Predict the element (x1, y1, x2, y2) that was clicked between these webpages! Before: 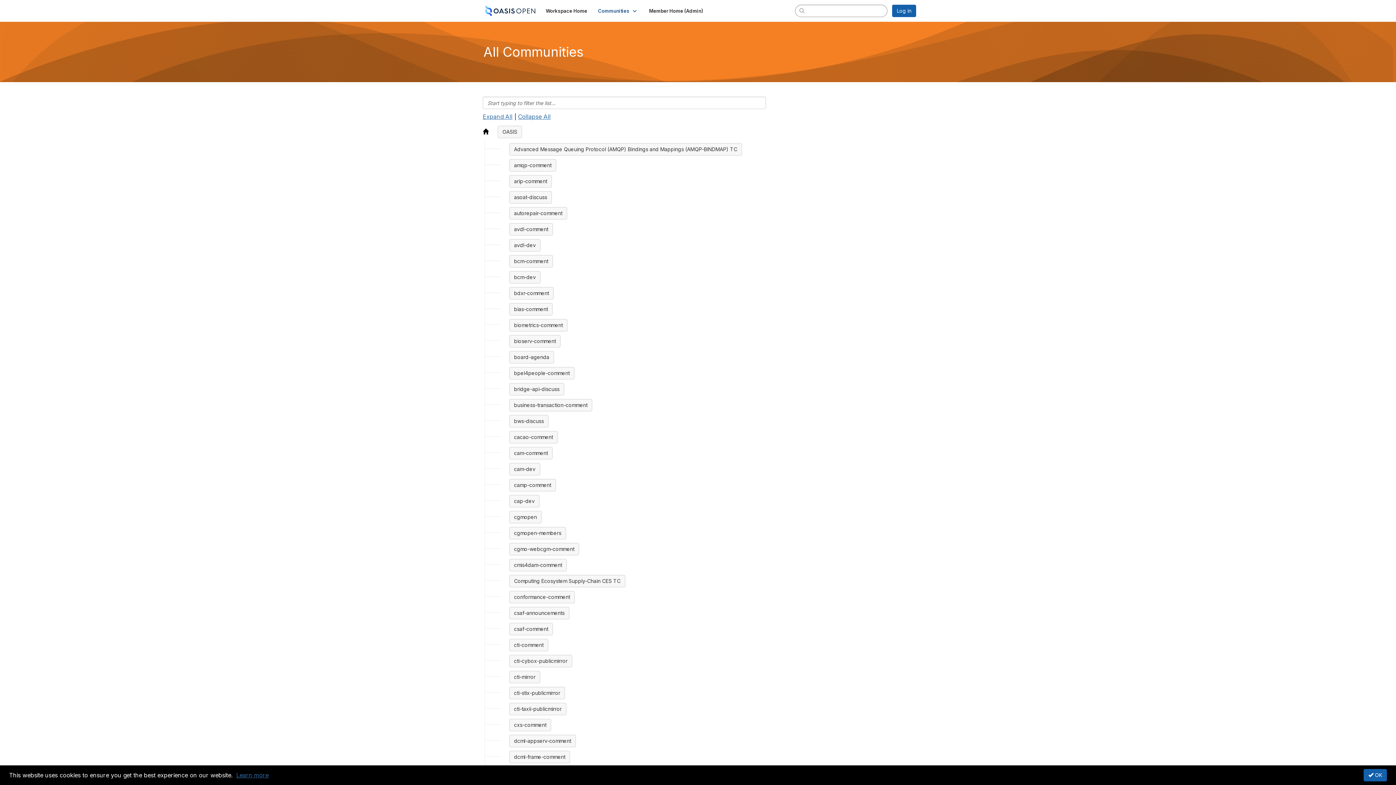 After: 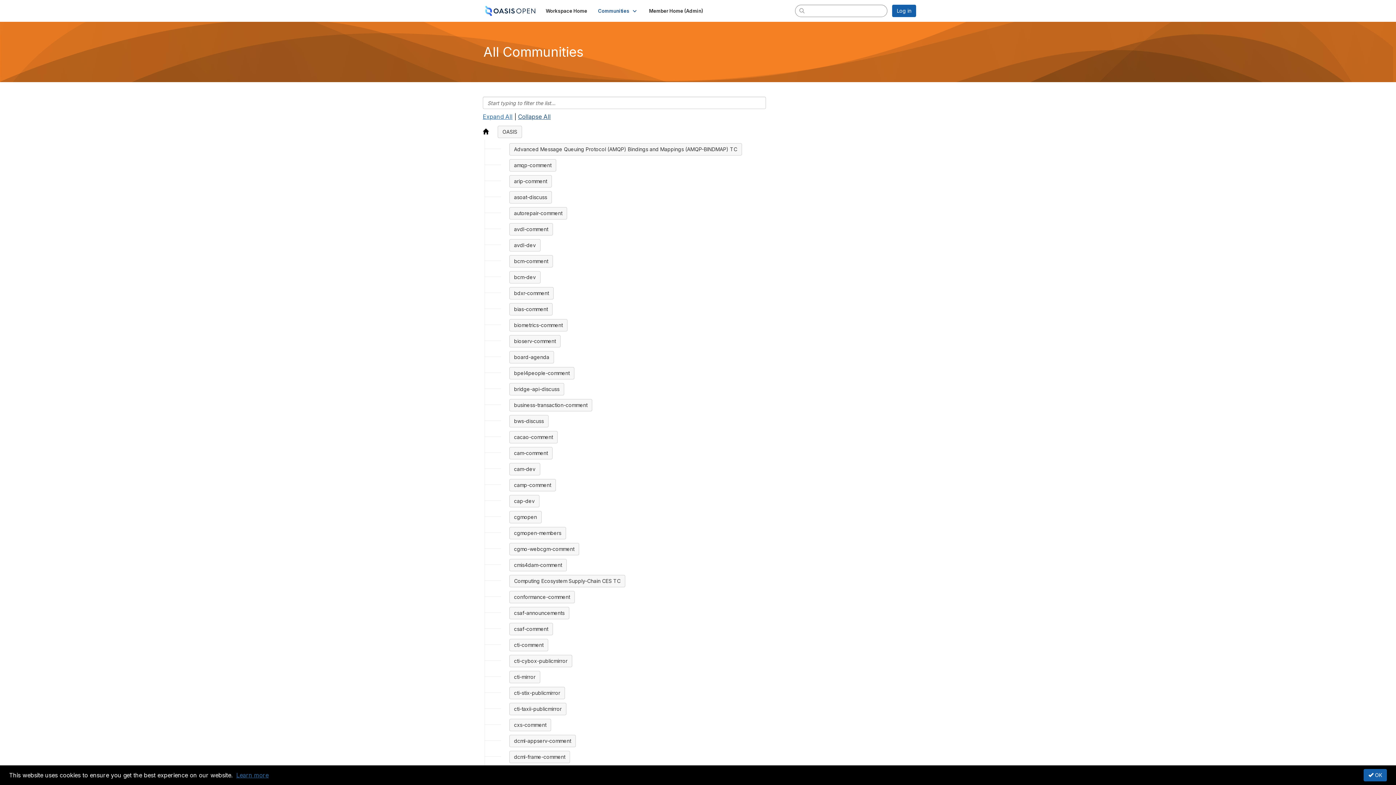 Action: label: Collapse All bbox: (518, 113, 550, 120)